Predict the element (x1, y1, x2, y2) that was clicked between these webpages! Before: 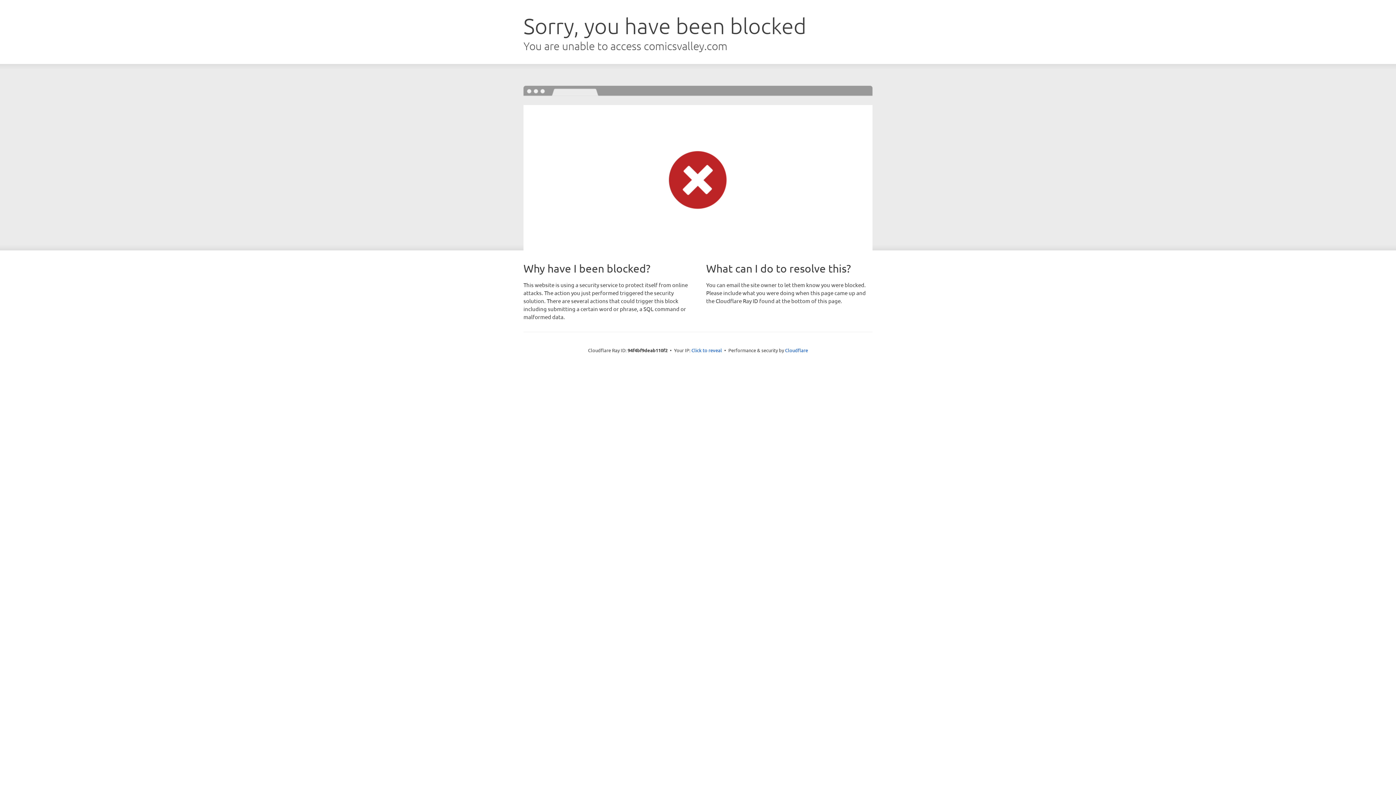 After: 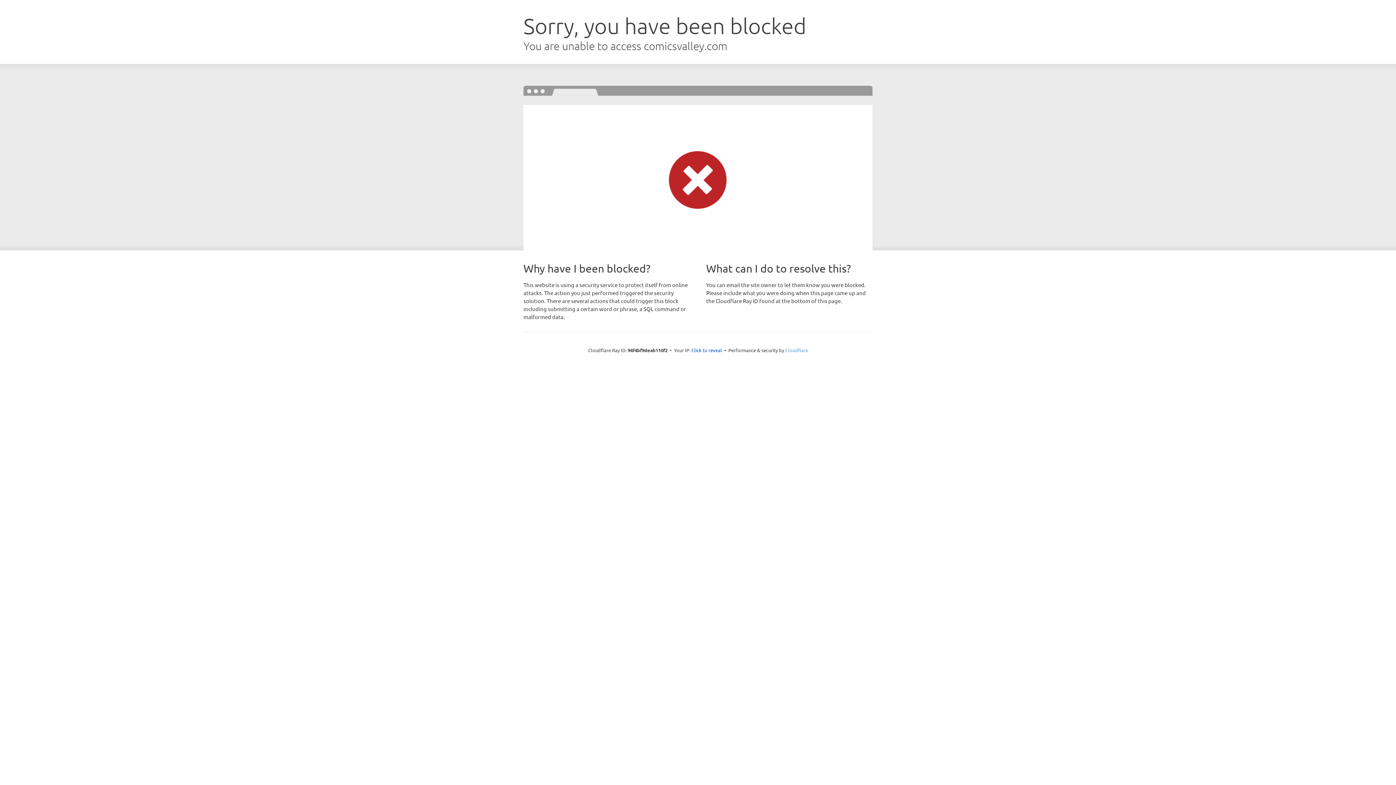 Action: label: Cloudflare bbox: (785, 347, 808, 353)